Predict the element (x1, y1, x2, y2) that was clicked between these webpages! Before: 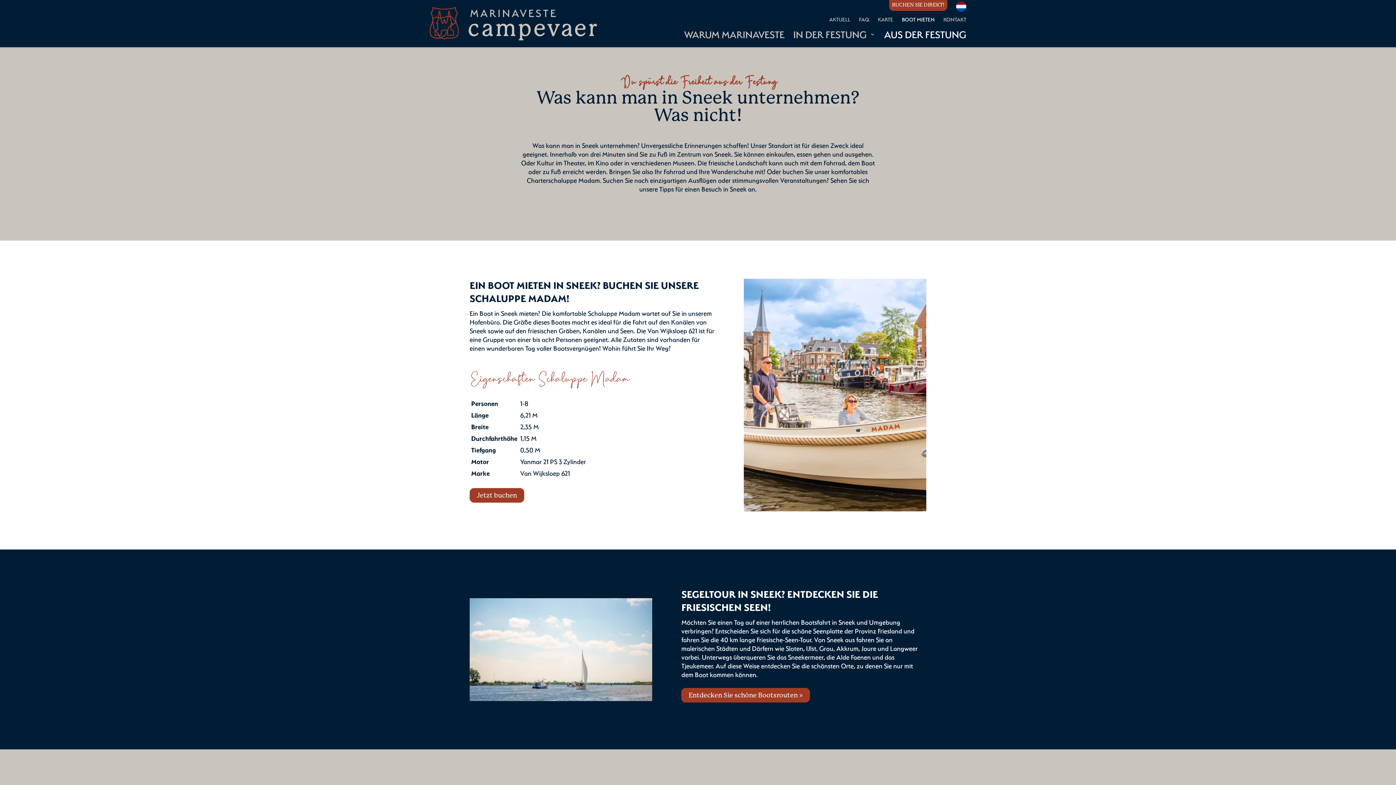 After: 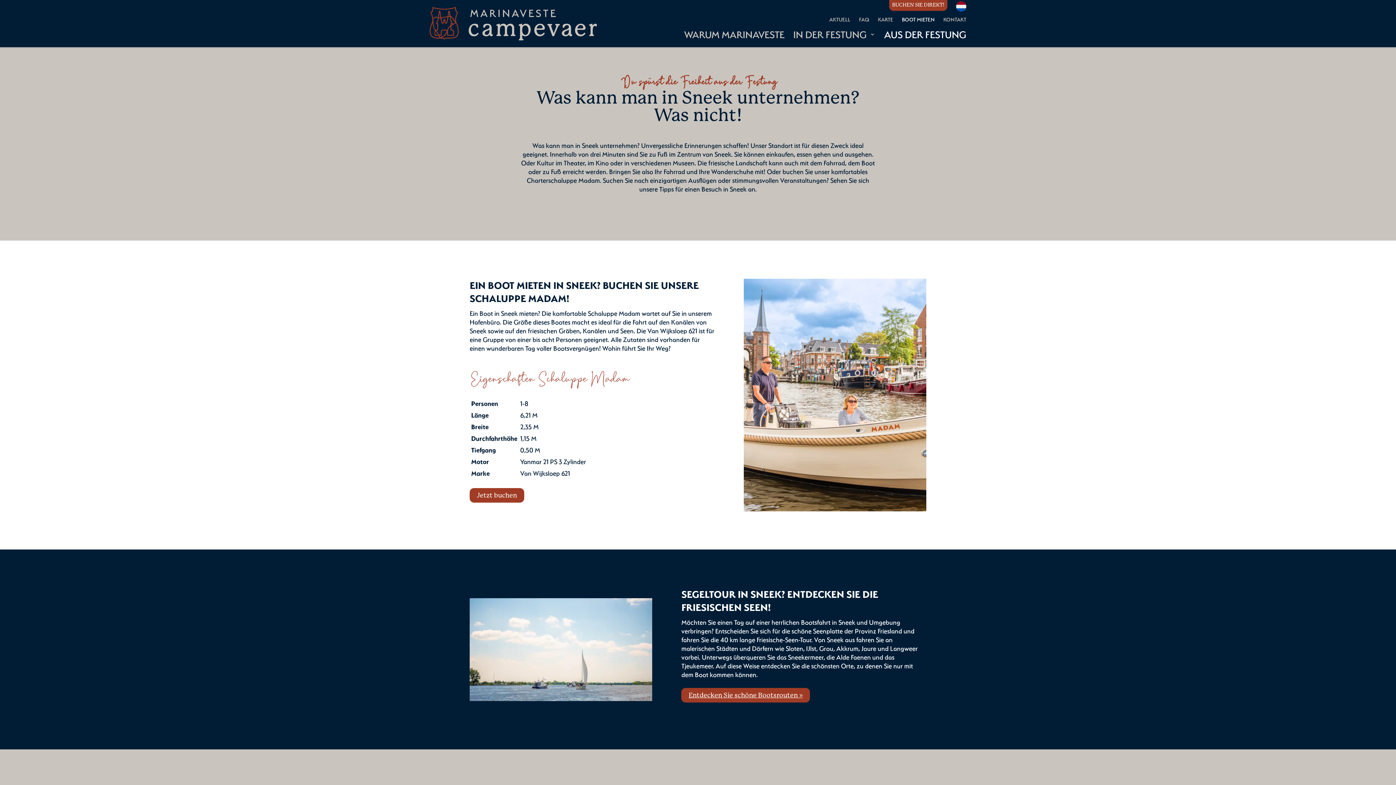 Action: bbox: (681, 688, 810, 702) label: Entdecken Sie schöne Bootsrouten »